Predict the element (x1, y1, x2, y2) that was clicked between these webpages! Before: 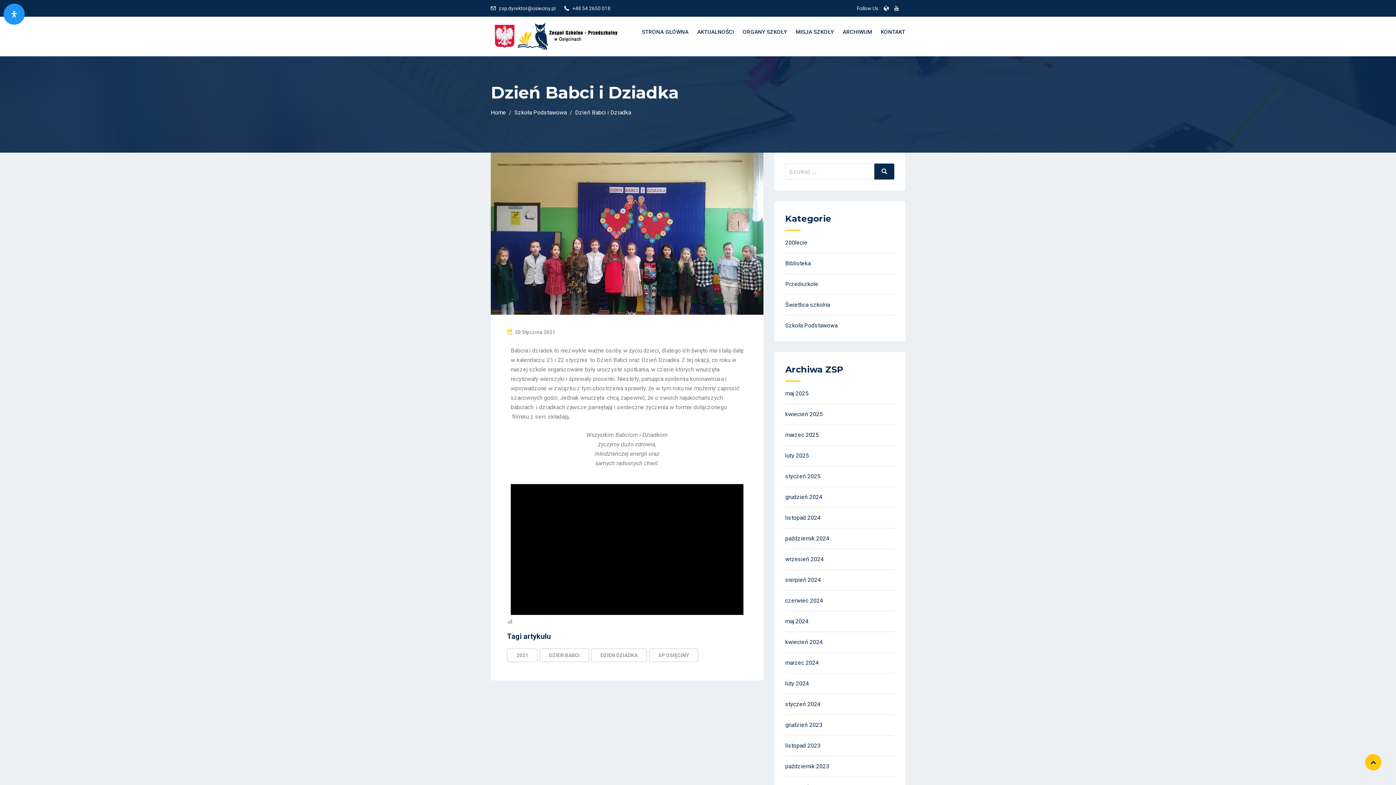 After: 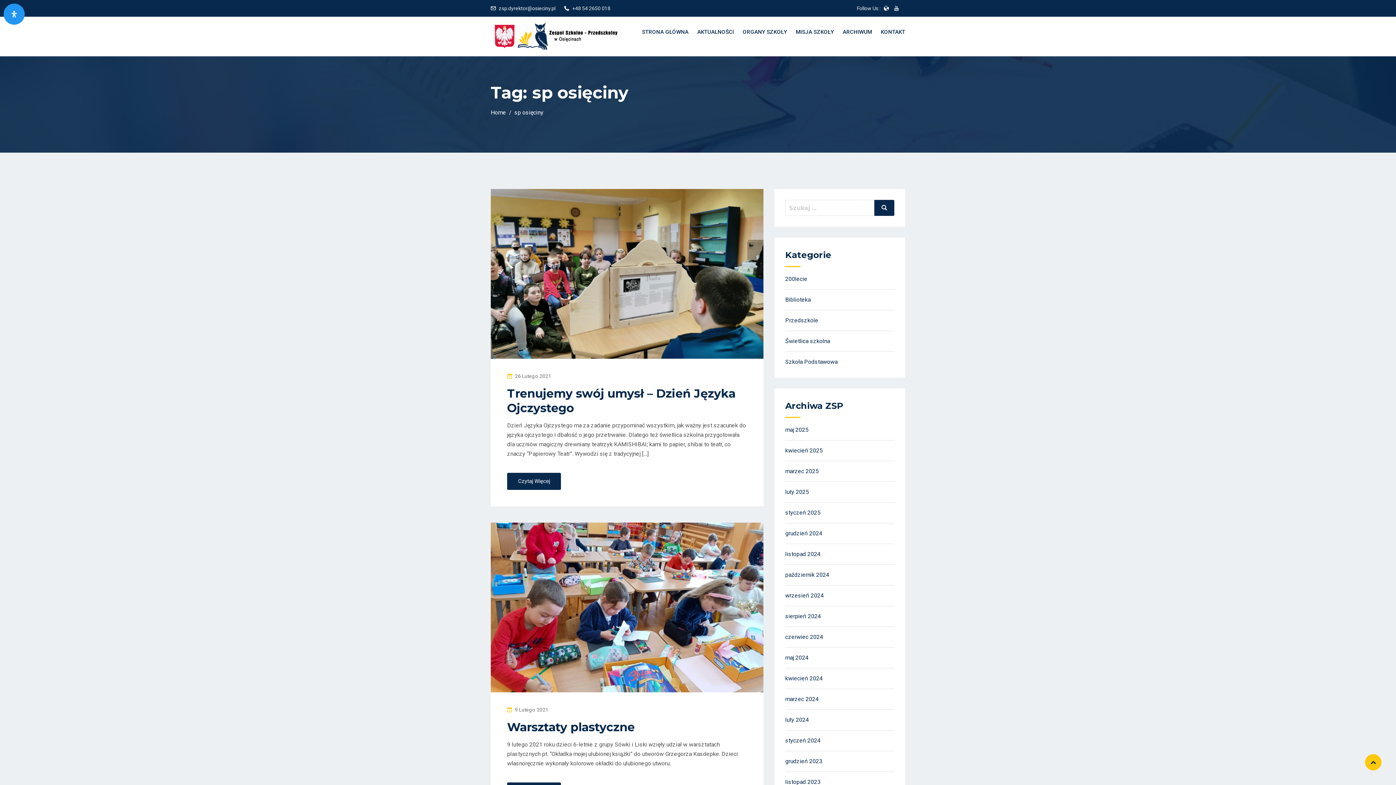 Action: bbox: (649, 648, 698, 662) label: SP OSIĘCINY